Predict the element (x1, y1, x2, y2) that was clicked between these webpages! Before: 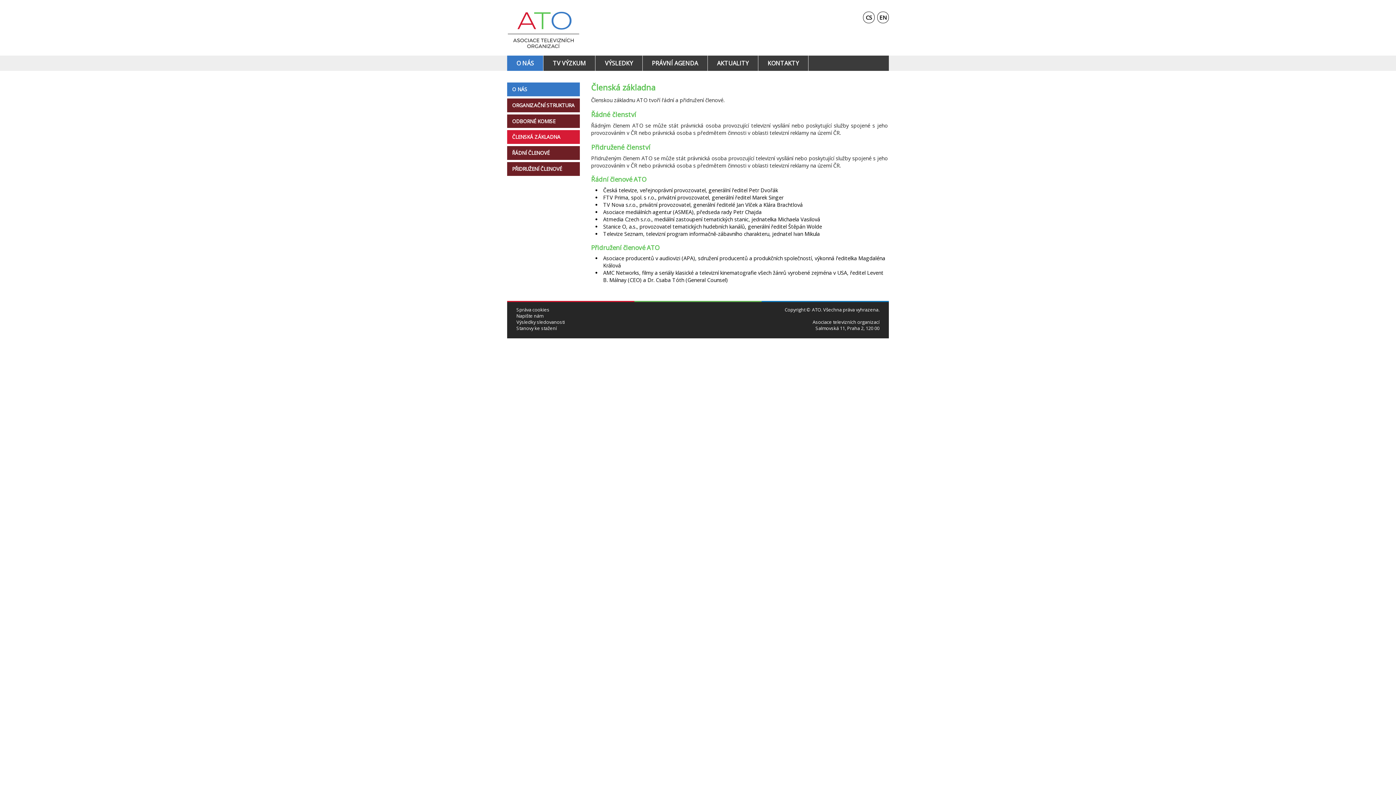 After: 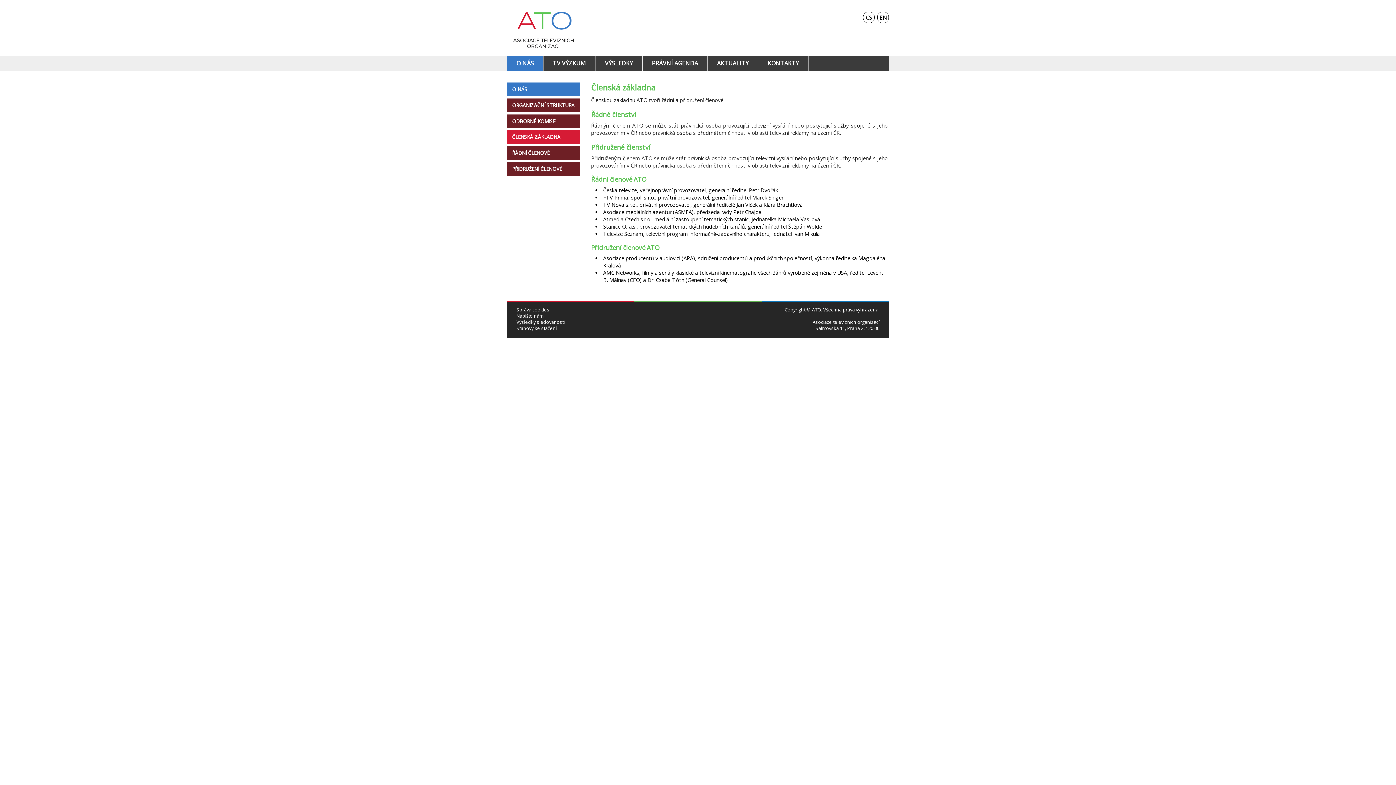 Action: label: CS bbox: (863, 11, 874, 23)